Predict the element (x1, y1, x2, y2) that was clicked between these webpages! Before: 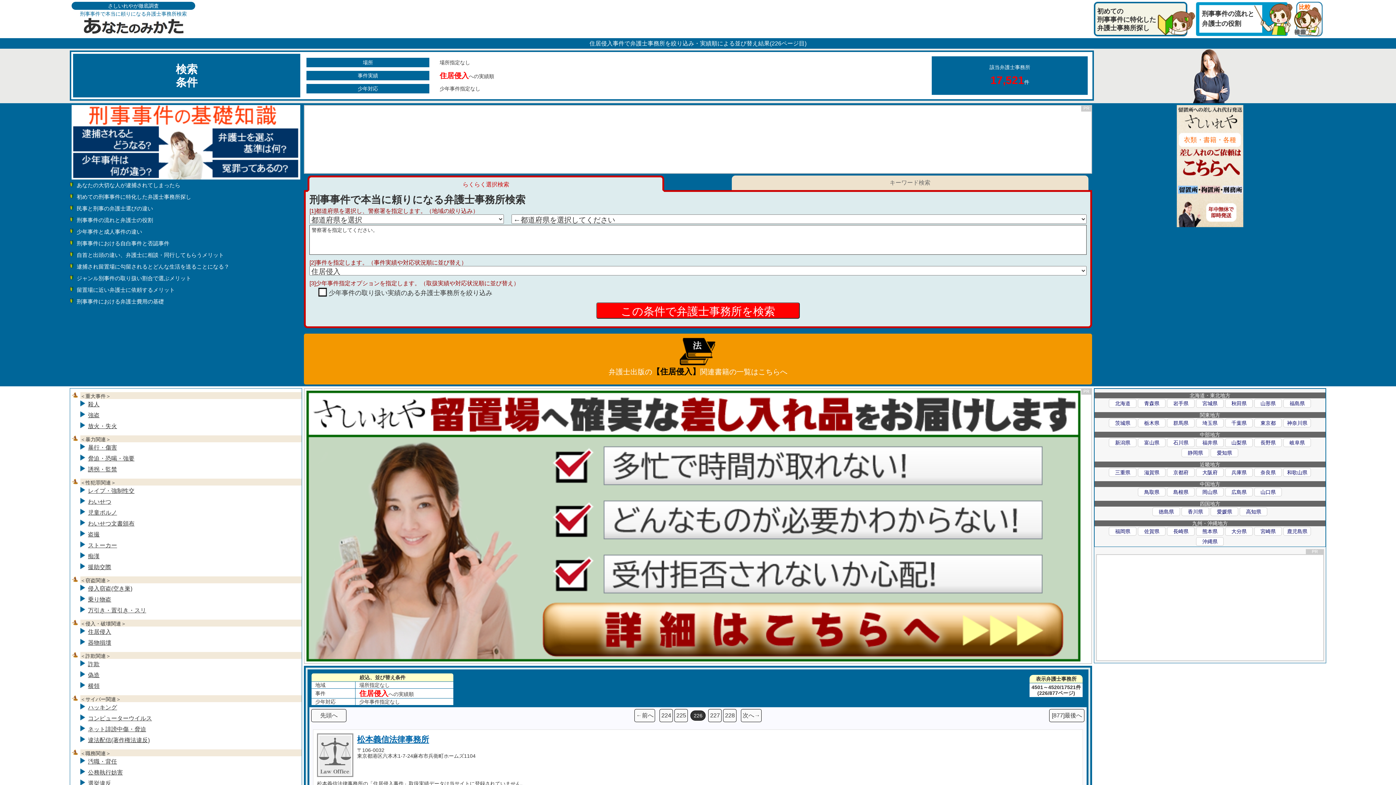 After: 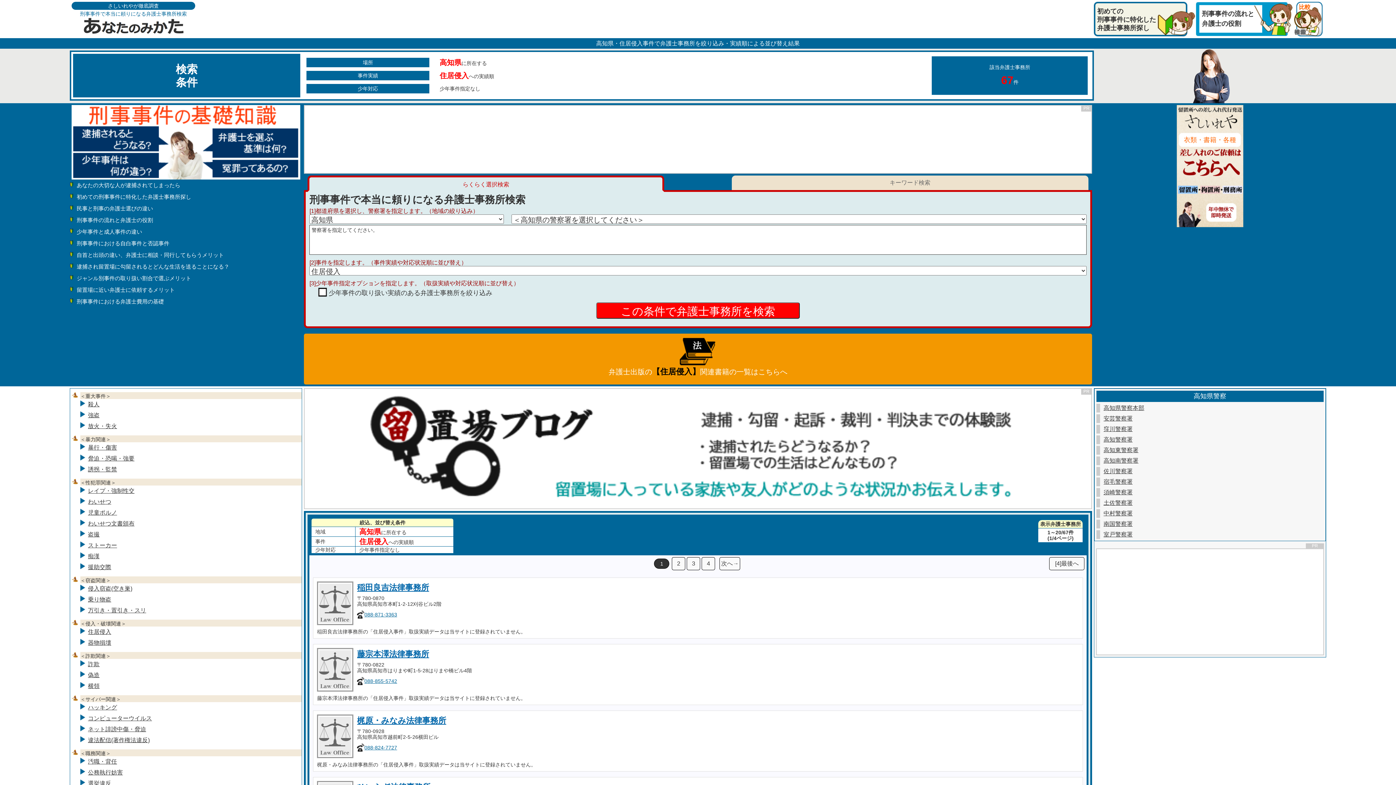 Action: bbox: (1239, 508, 1268, 514) label: 高知県